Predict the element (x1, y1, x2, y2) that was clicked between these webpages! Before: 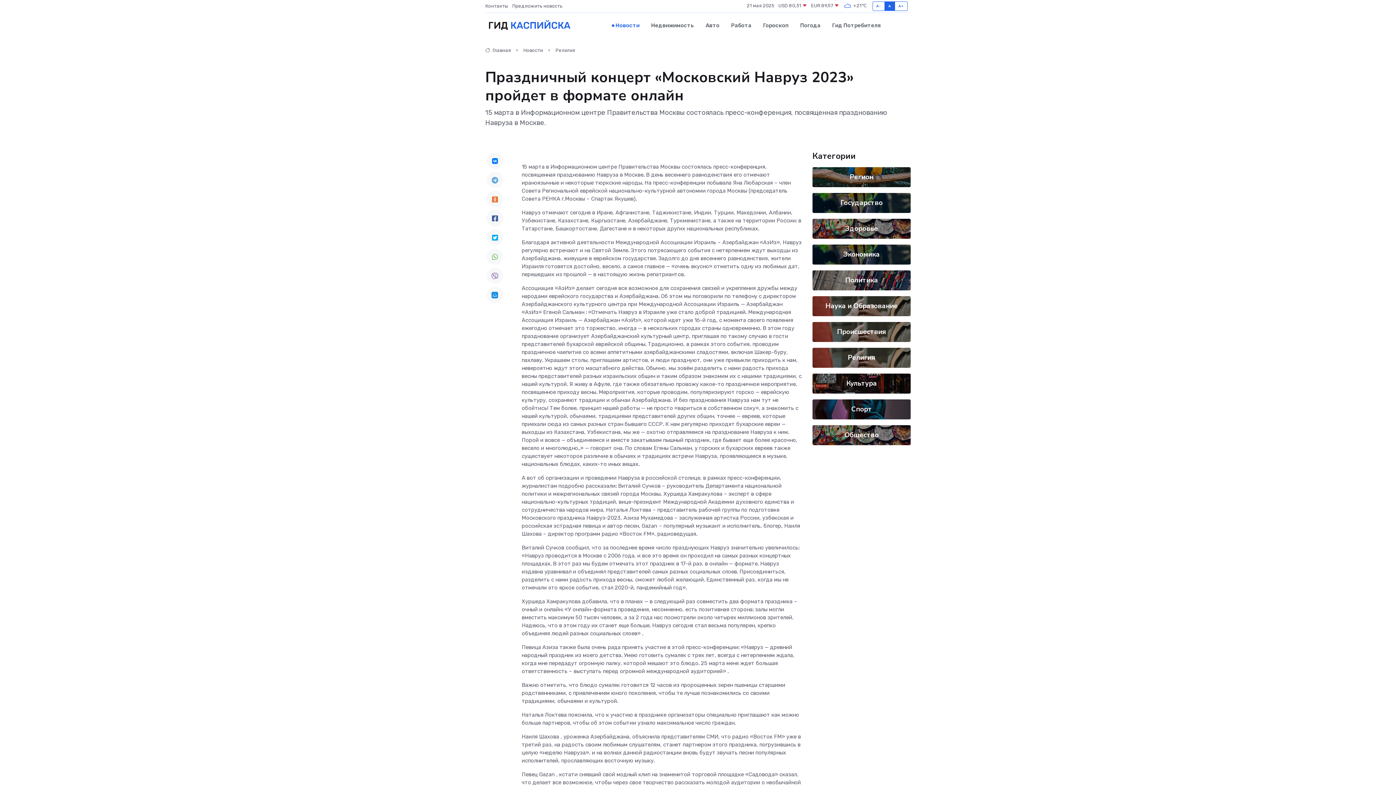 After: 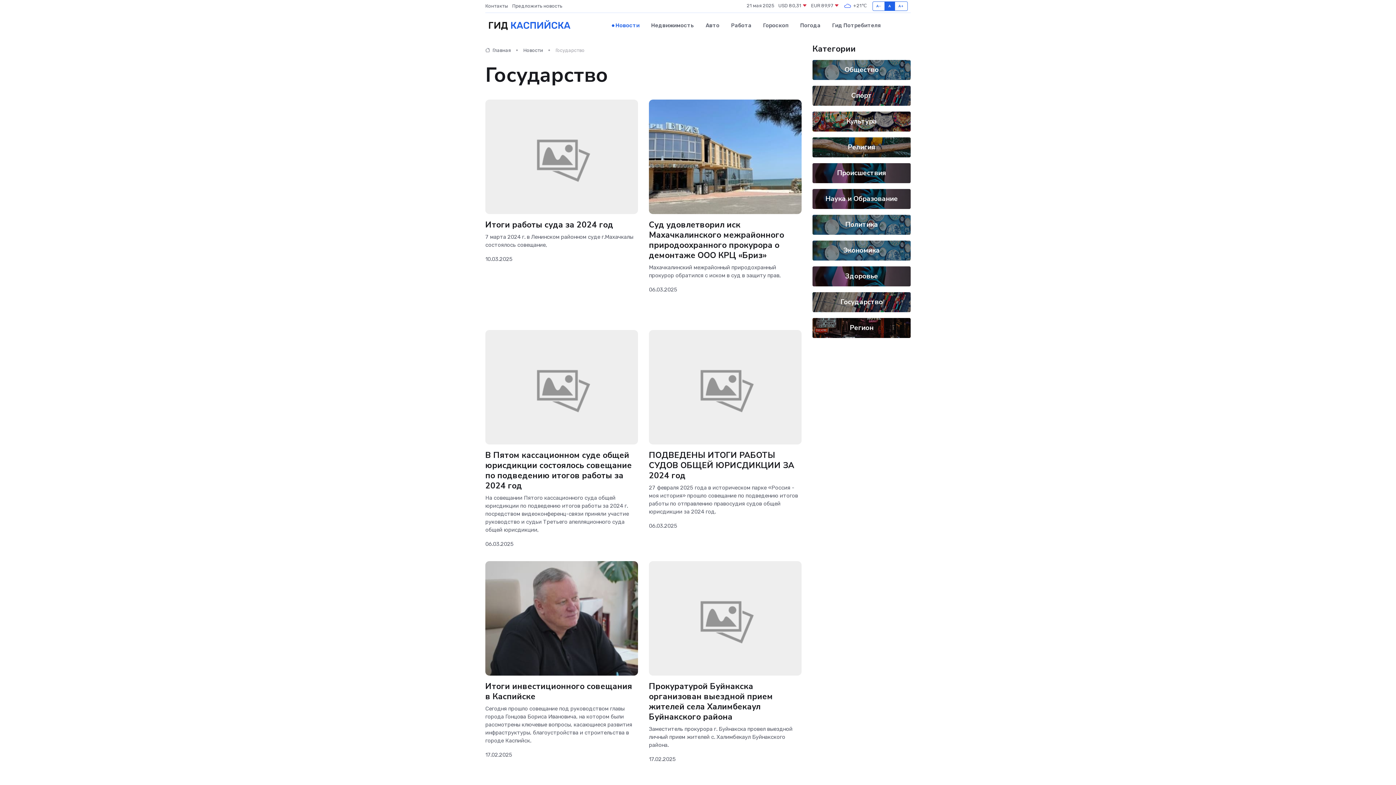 Action: label: Государство bbox: (840, 198, 882, 207)